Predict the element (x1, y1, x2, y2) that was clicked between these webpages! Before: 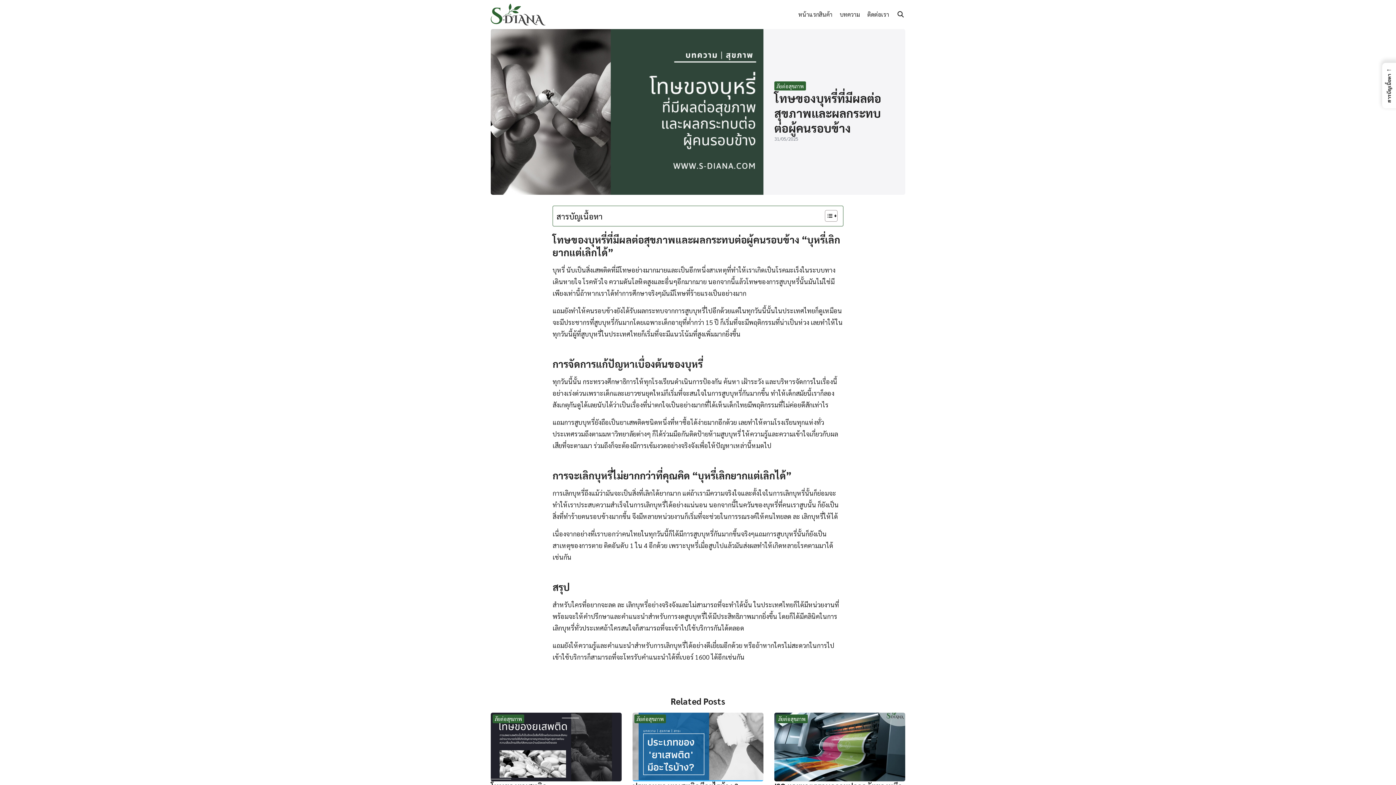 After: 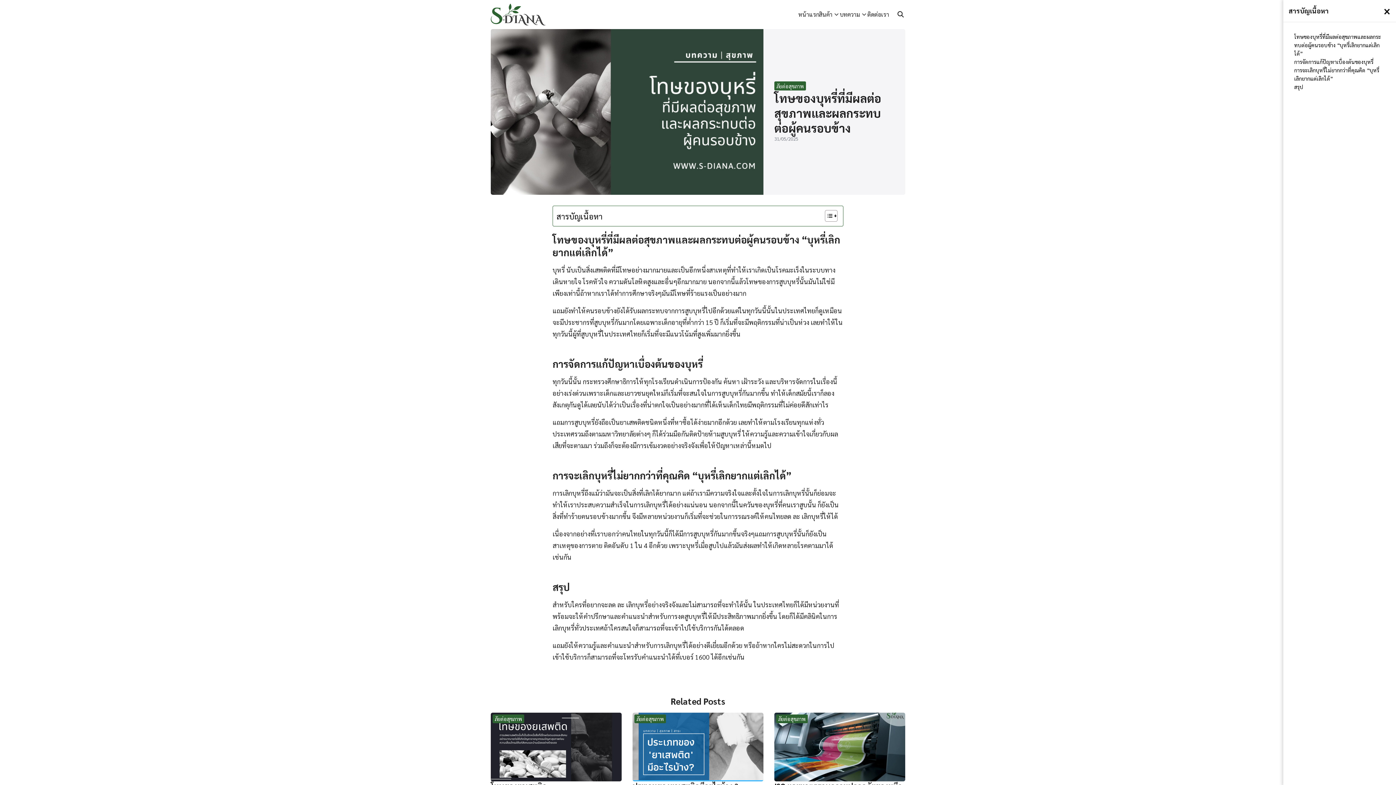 Action: bbox: (1382, 62, 1396, 108) label: ←
สารบัญเนื้อหา